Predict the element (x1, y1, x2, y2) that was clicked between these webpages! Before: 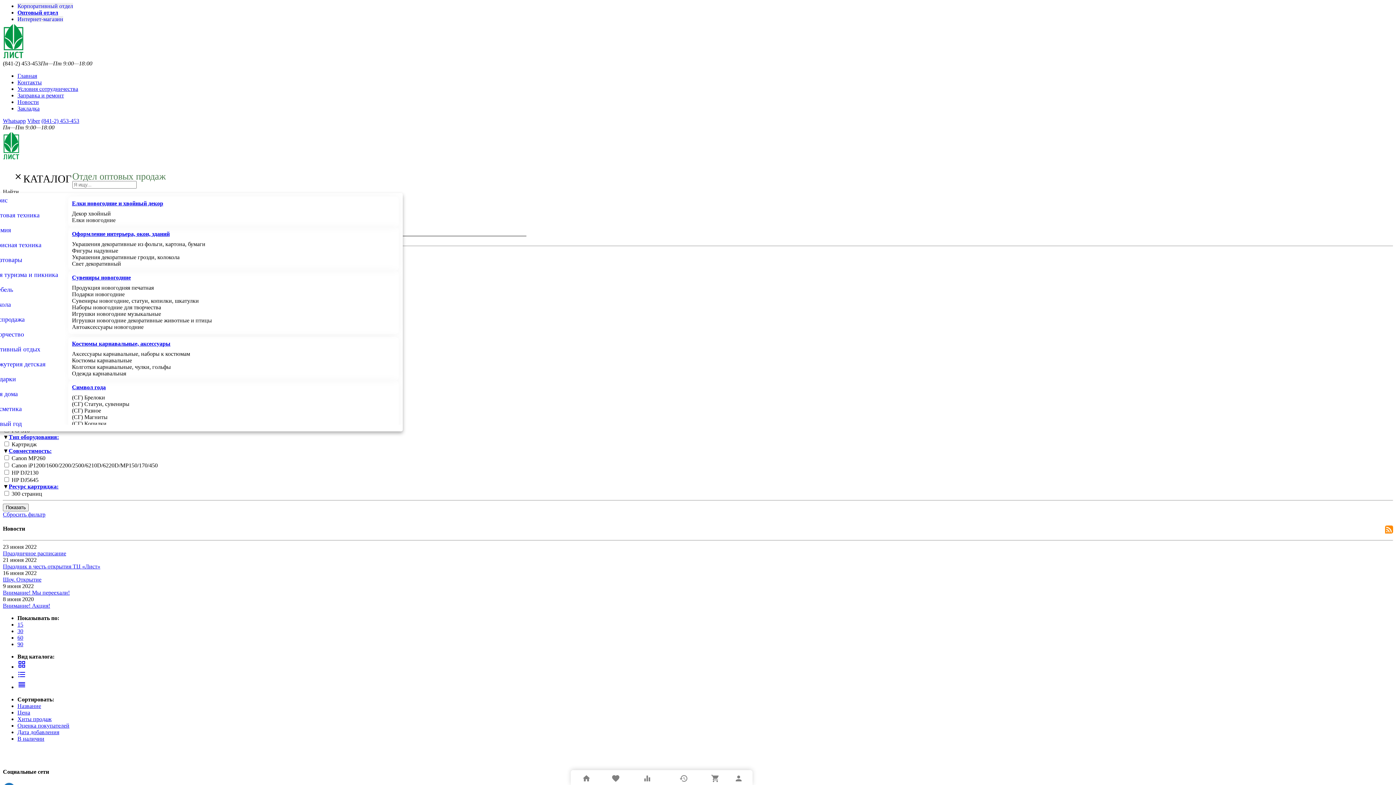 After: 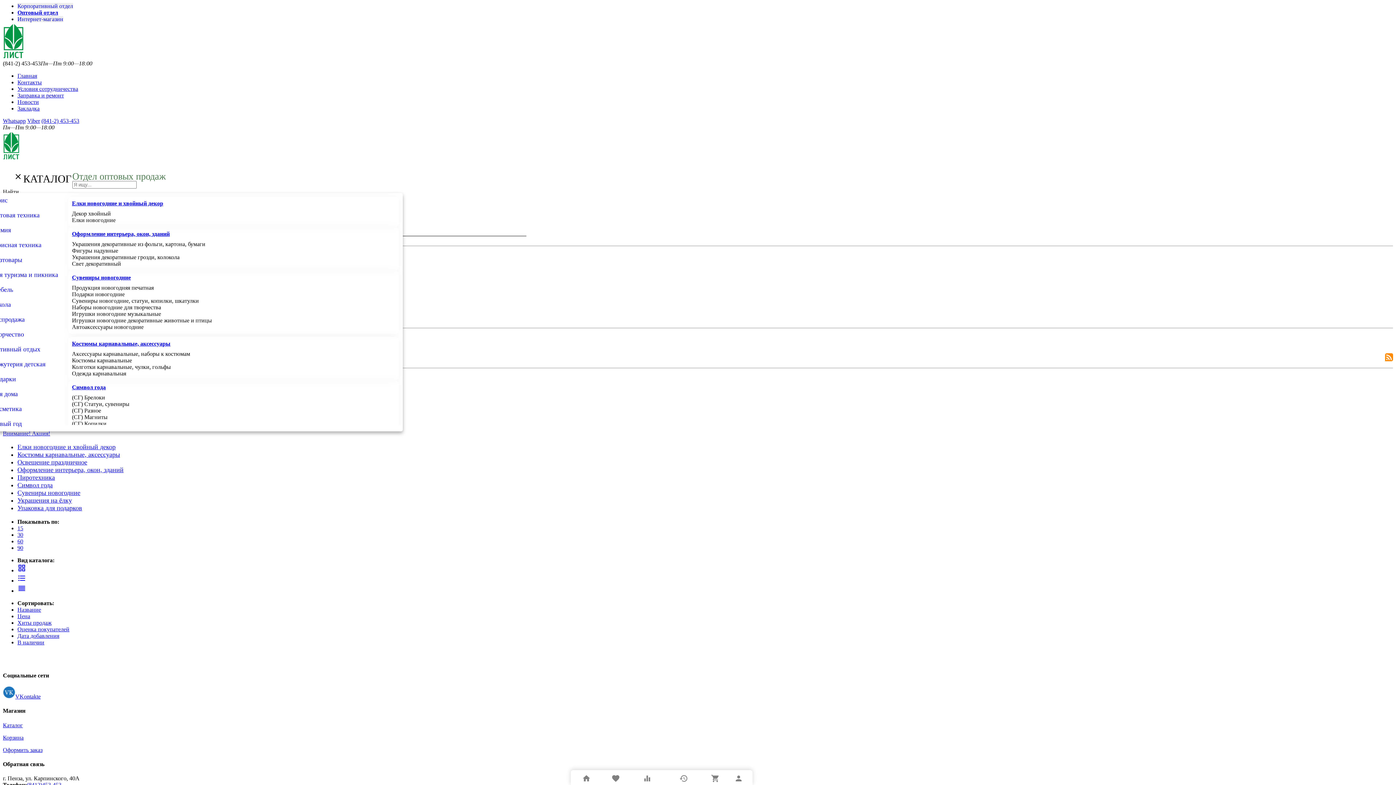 Action: bbox: (-18, 416, 79, 431) label: Новый год